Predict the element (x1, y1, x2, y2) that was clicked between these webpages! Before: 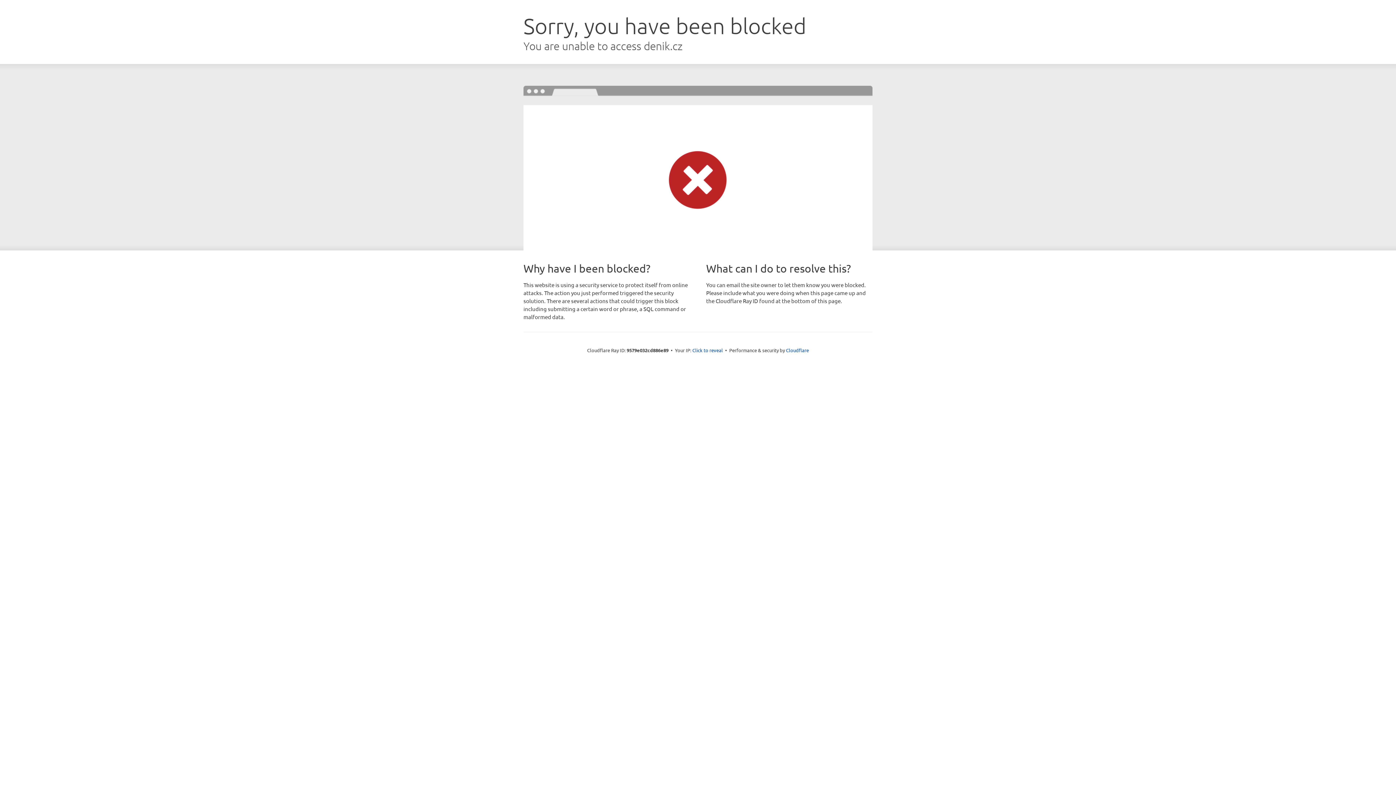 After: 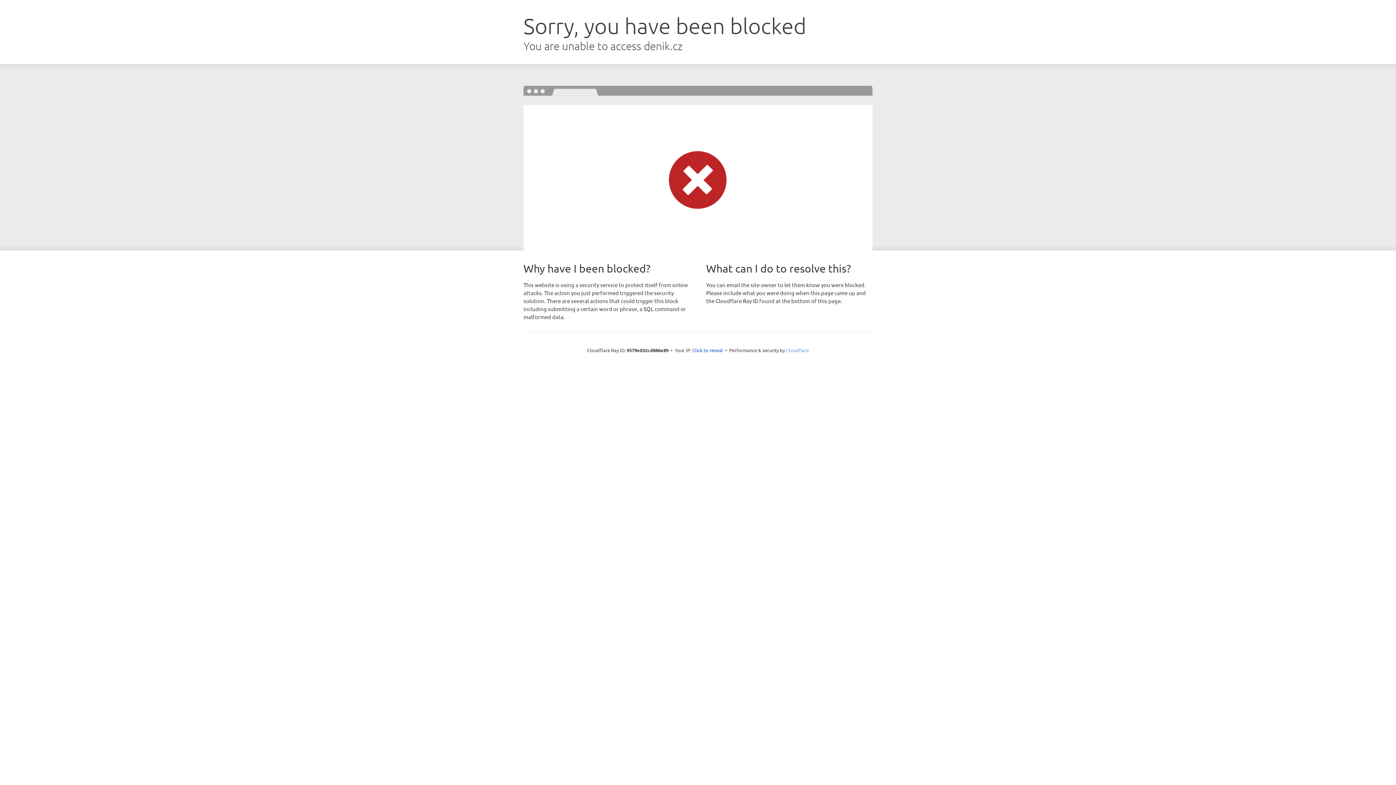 Action: bbox: (786, 347, 809, 353) label: Cloudflare